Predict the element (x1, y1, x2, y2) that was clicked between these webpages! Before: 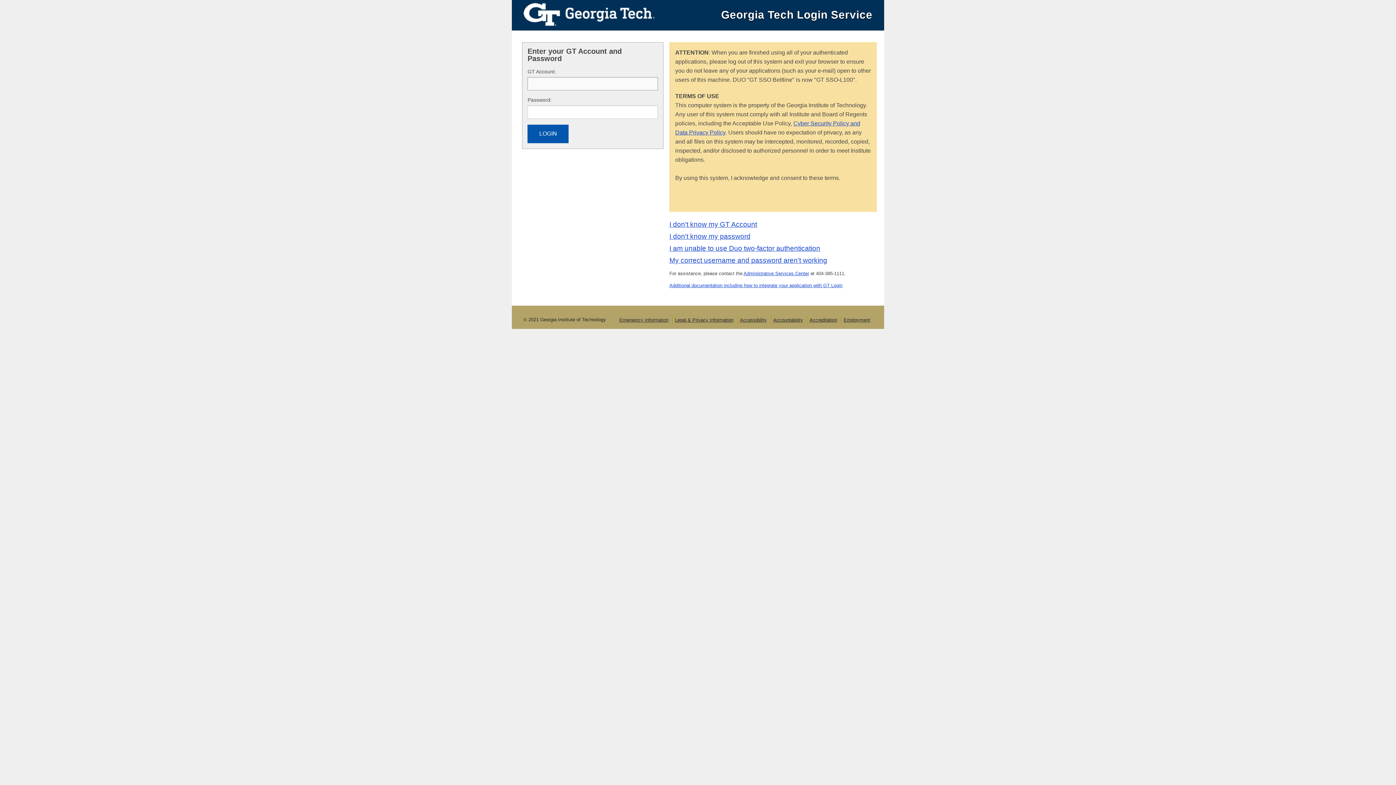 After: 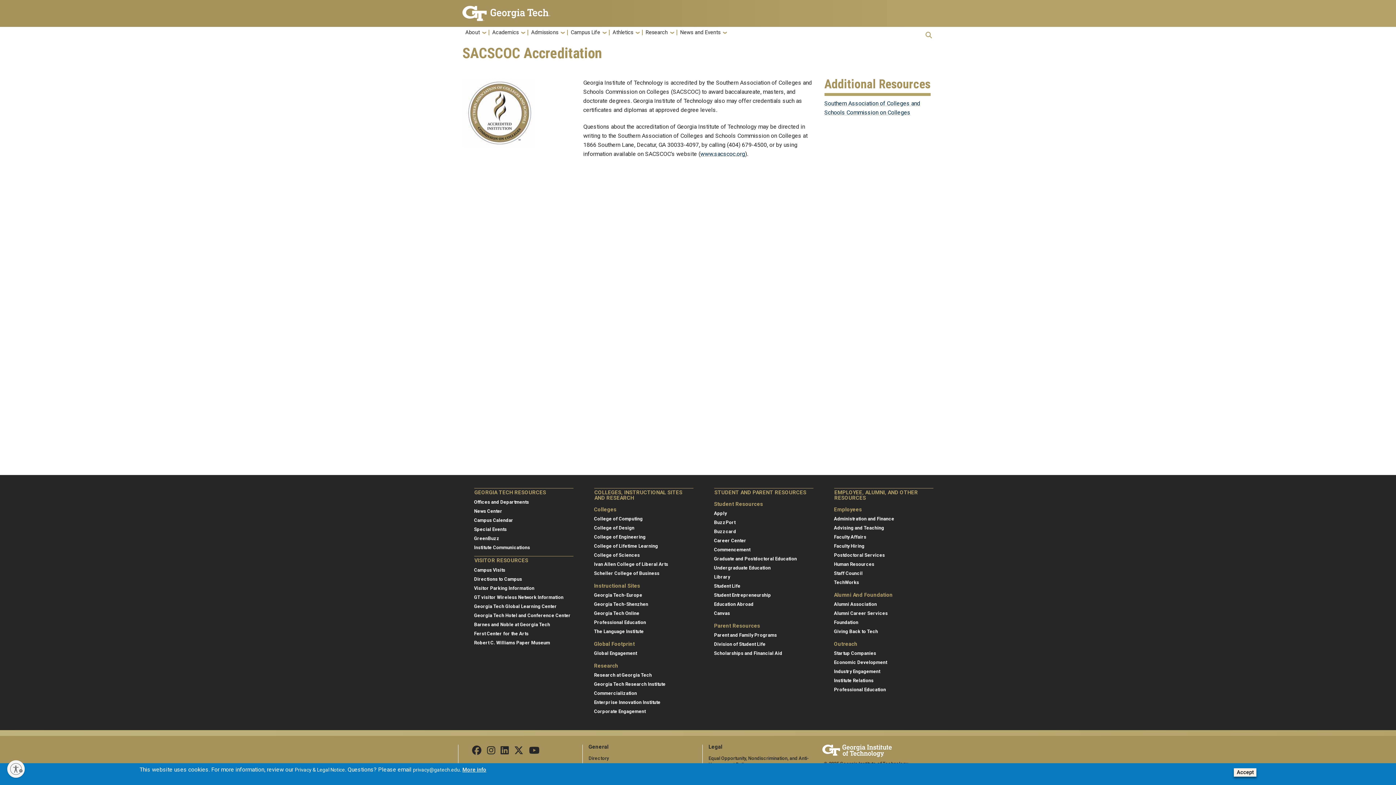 Action: label: Accreditation bbox: (809, 317, 837, 322)